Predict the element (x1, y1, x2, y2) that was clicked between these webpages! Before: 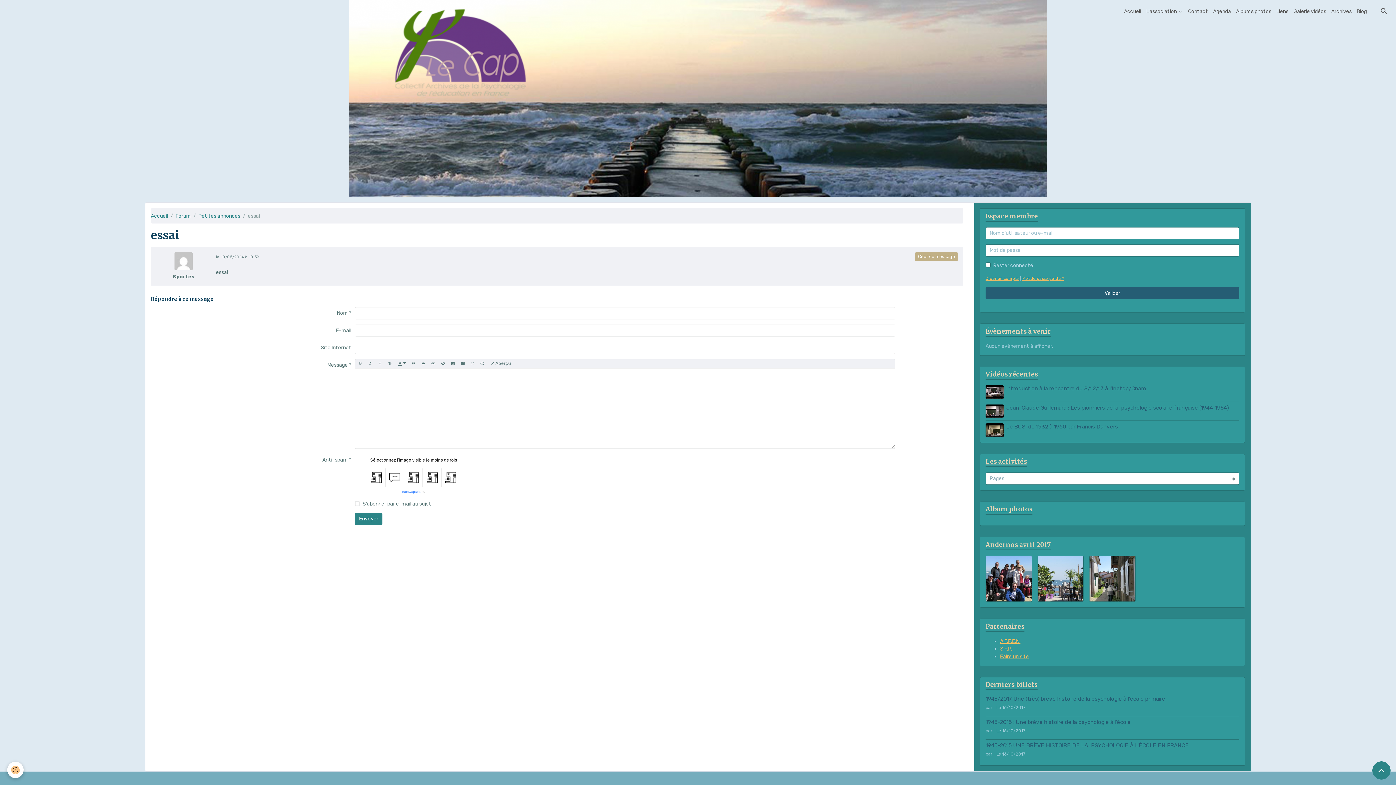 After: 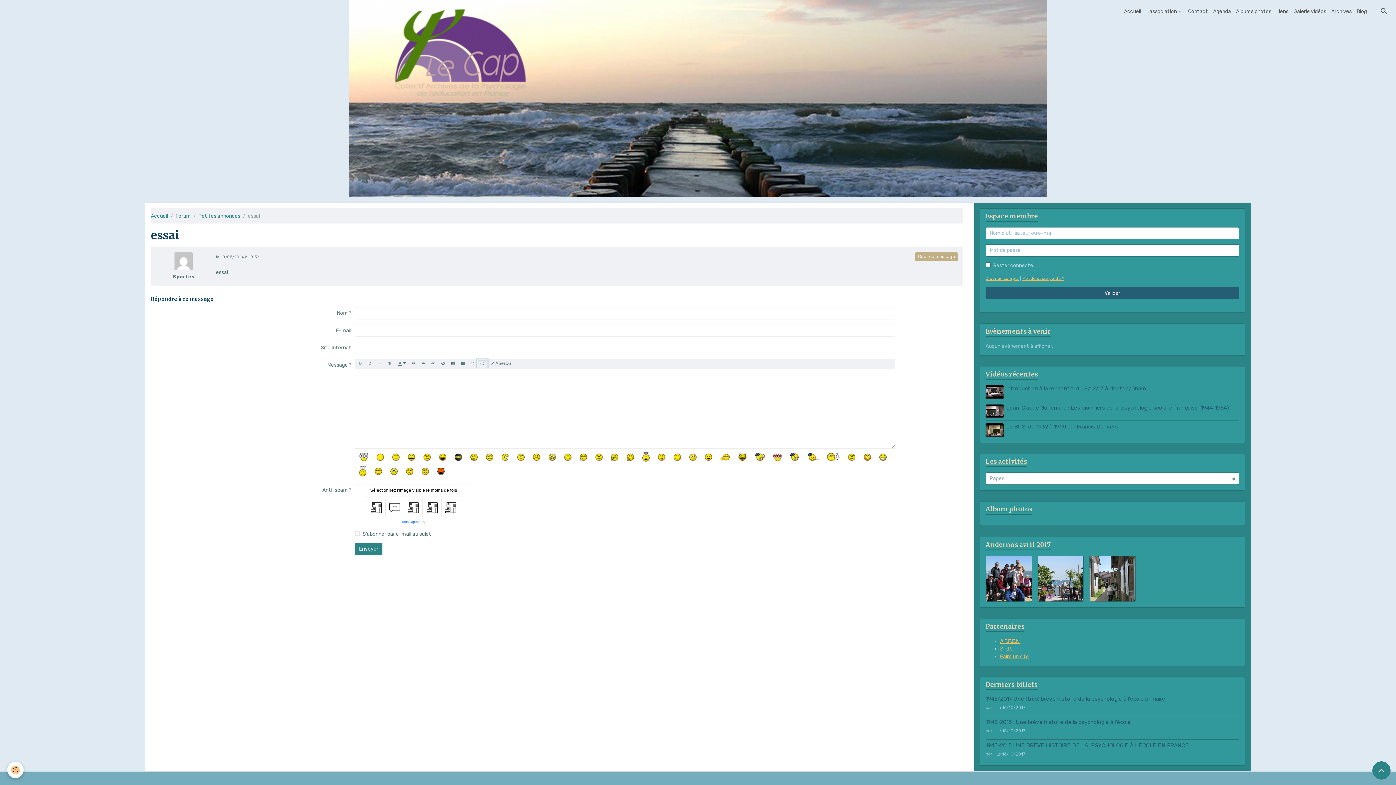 Action: bbox: (477, 359, 487, 368)